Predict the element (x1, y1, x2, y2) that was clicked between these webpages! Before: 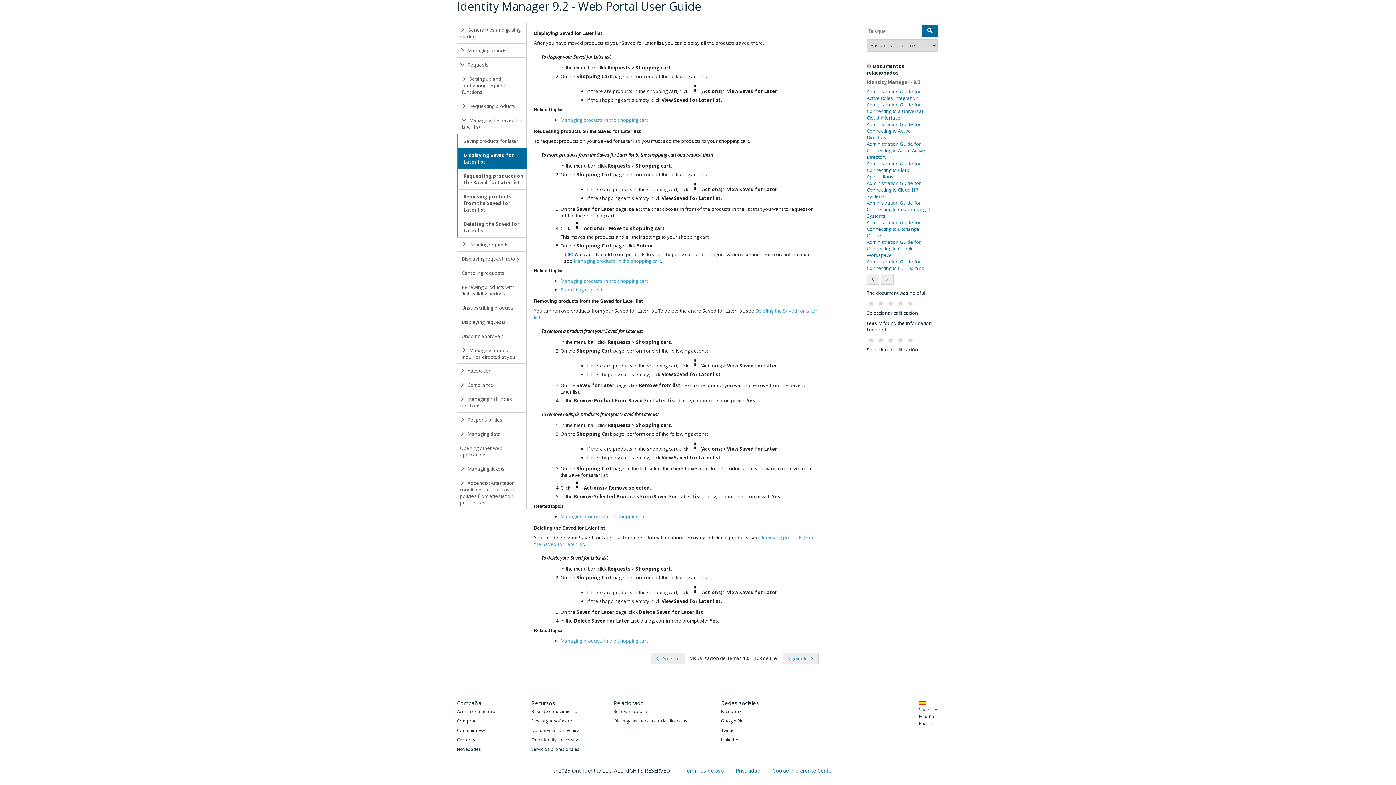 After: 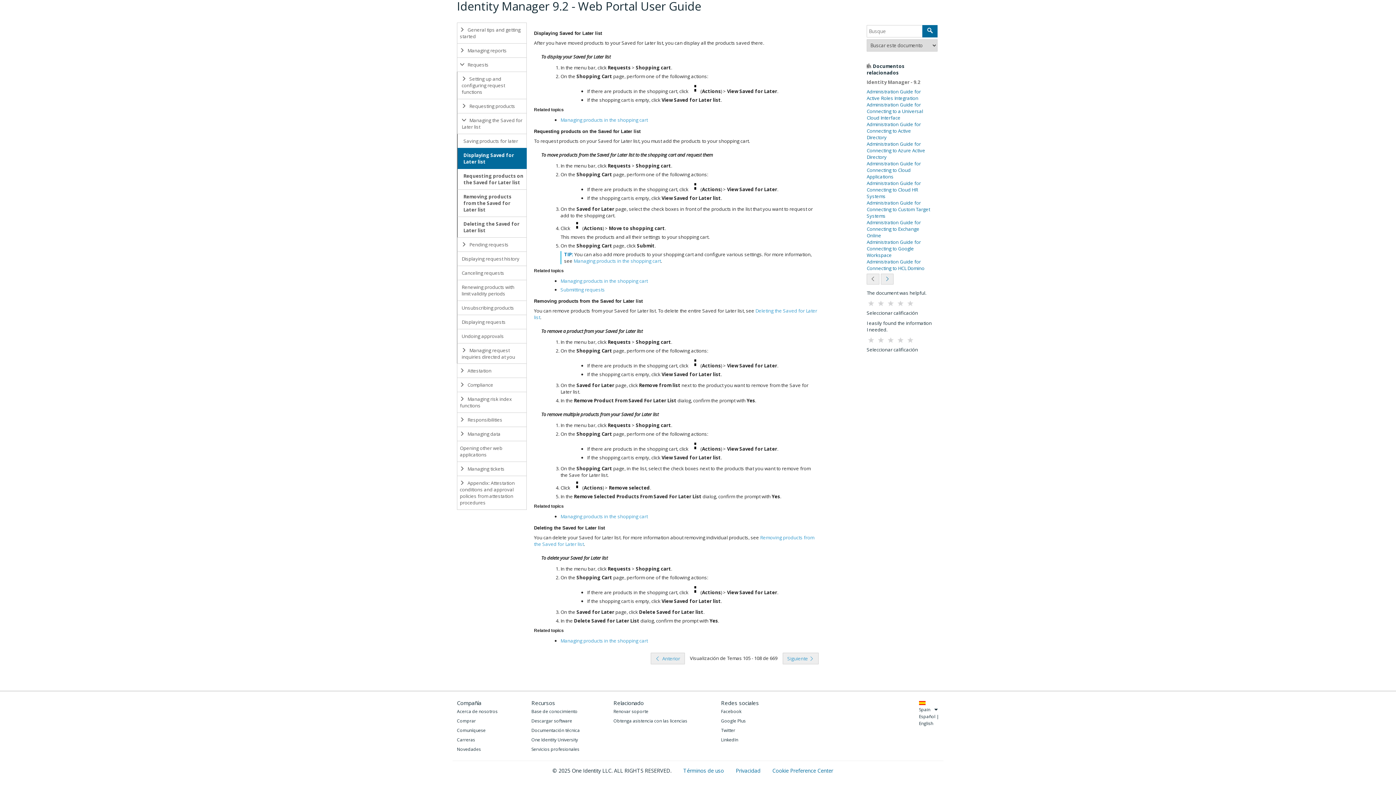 Action: label: Descargar software bbox: (531, 717, 579, 725)